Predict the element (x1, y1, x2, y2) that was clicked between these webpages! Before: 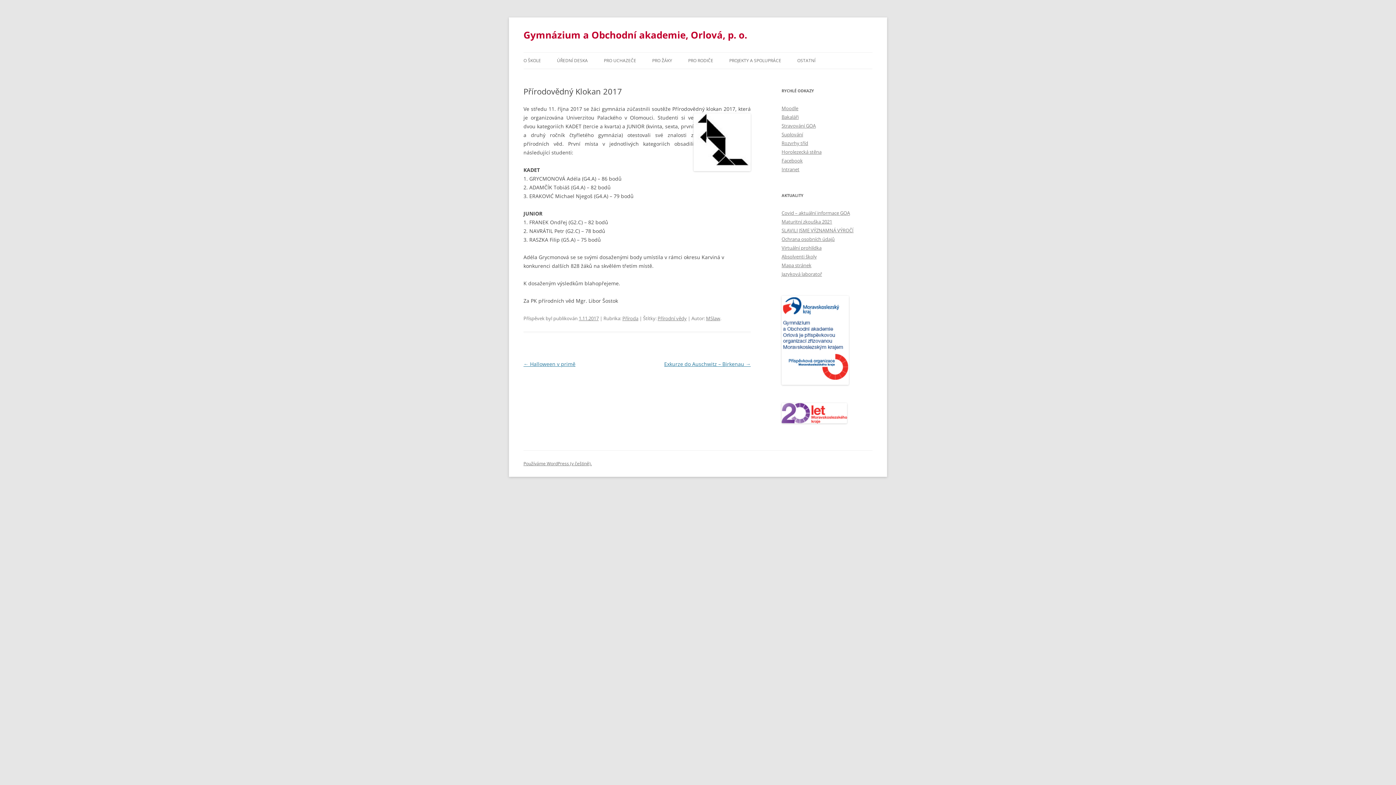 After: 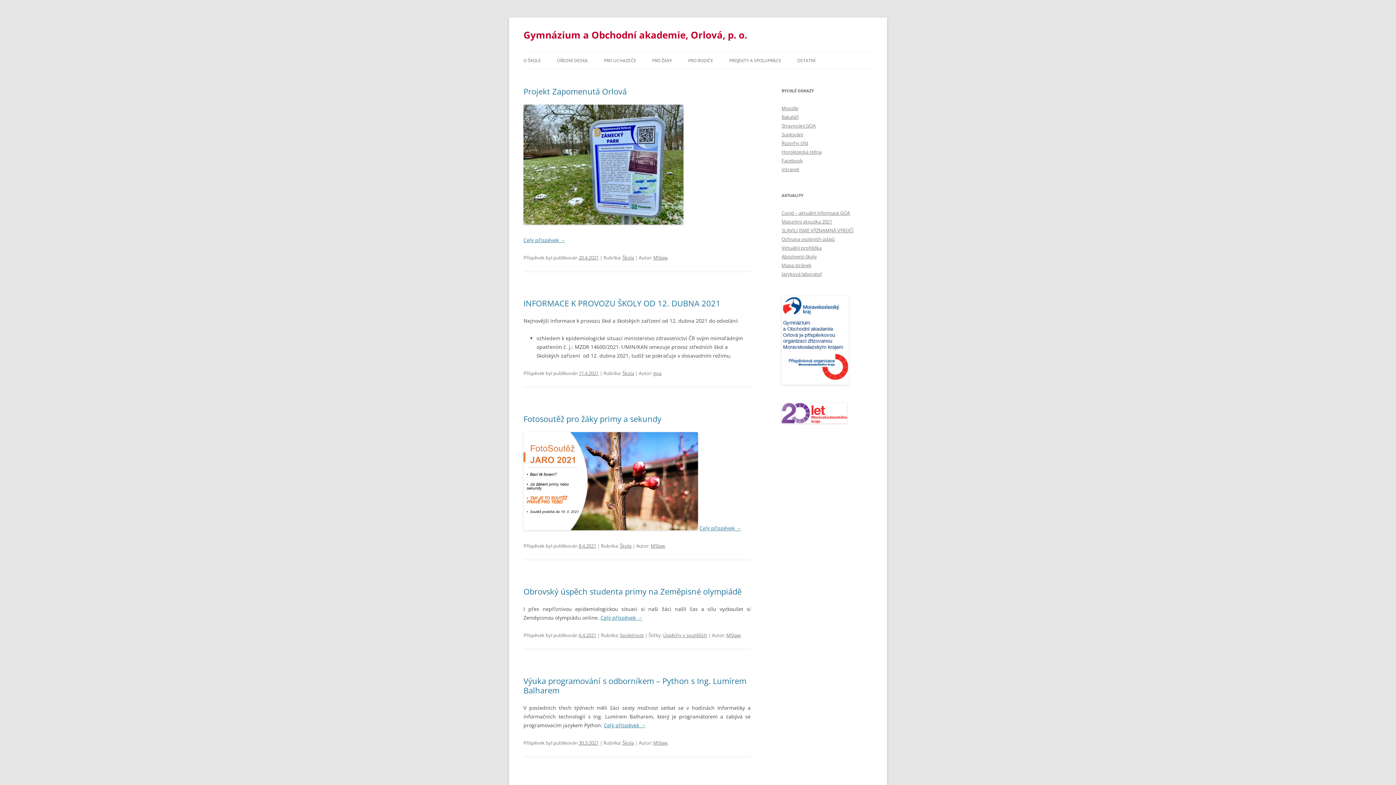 Action: label: Gymnázium a Obchodní akademie, Orlová, p. o. bbox: (523, 26, 747, 43)